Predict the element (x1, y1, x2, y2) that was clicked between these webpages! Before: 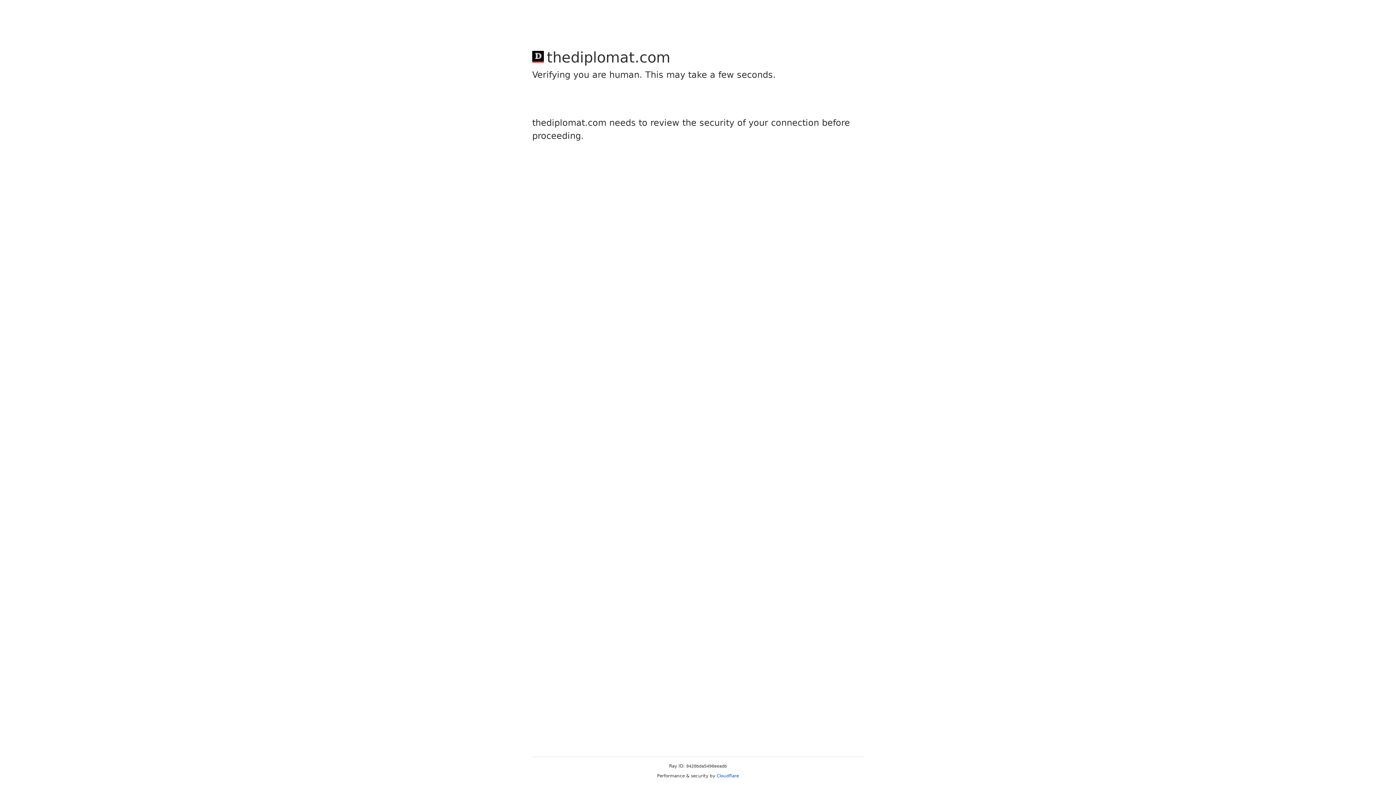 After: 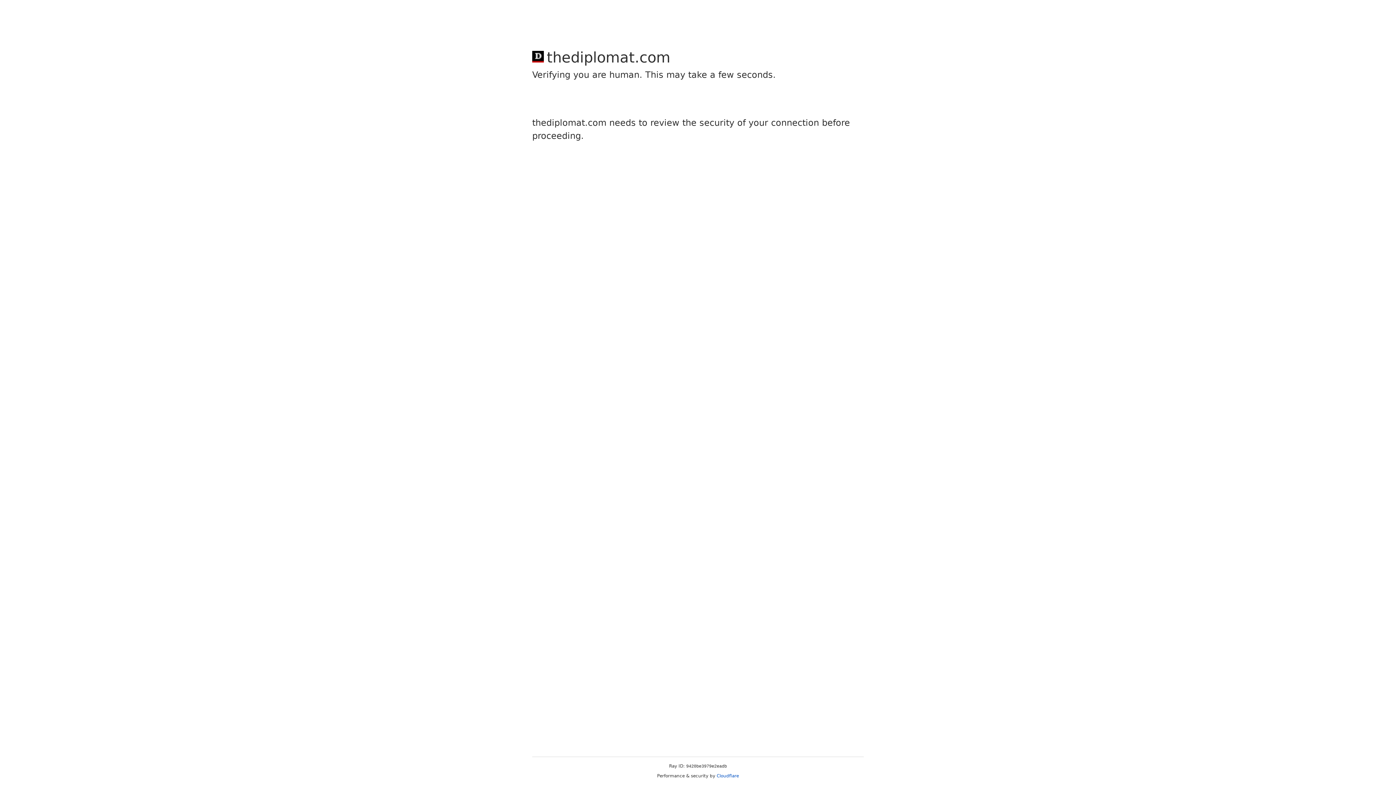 Action: bbox: (716, 773, 739, 778) label: Cloudflare